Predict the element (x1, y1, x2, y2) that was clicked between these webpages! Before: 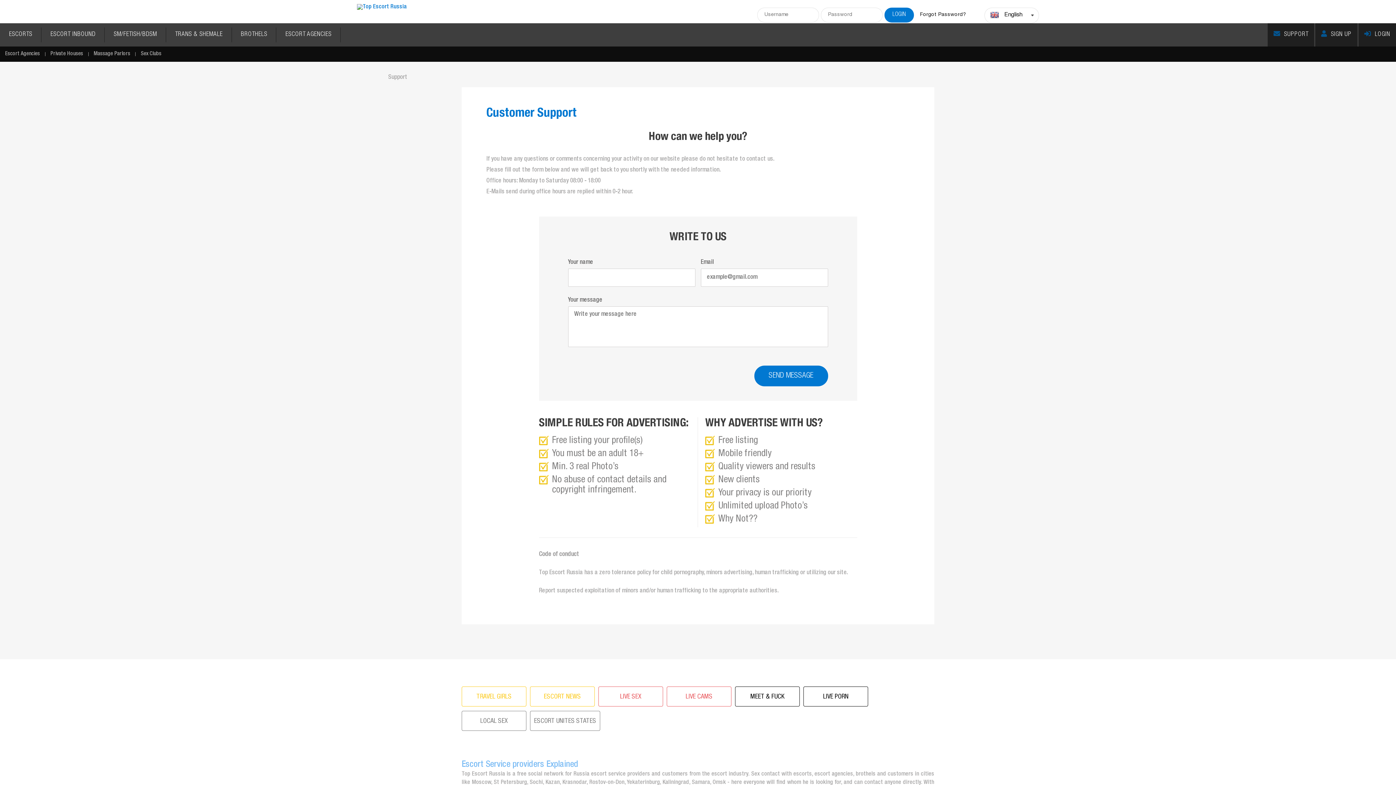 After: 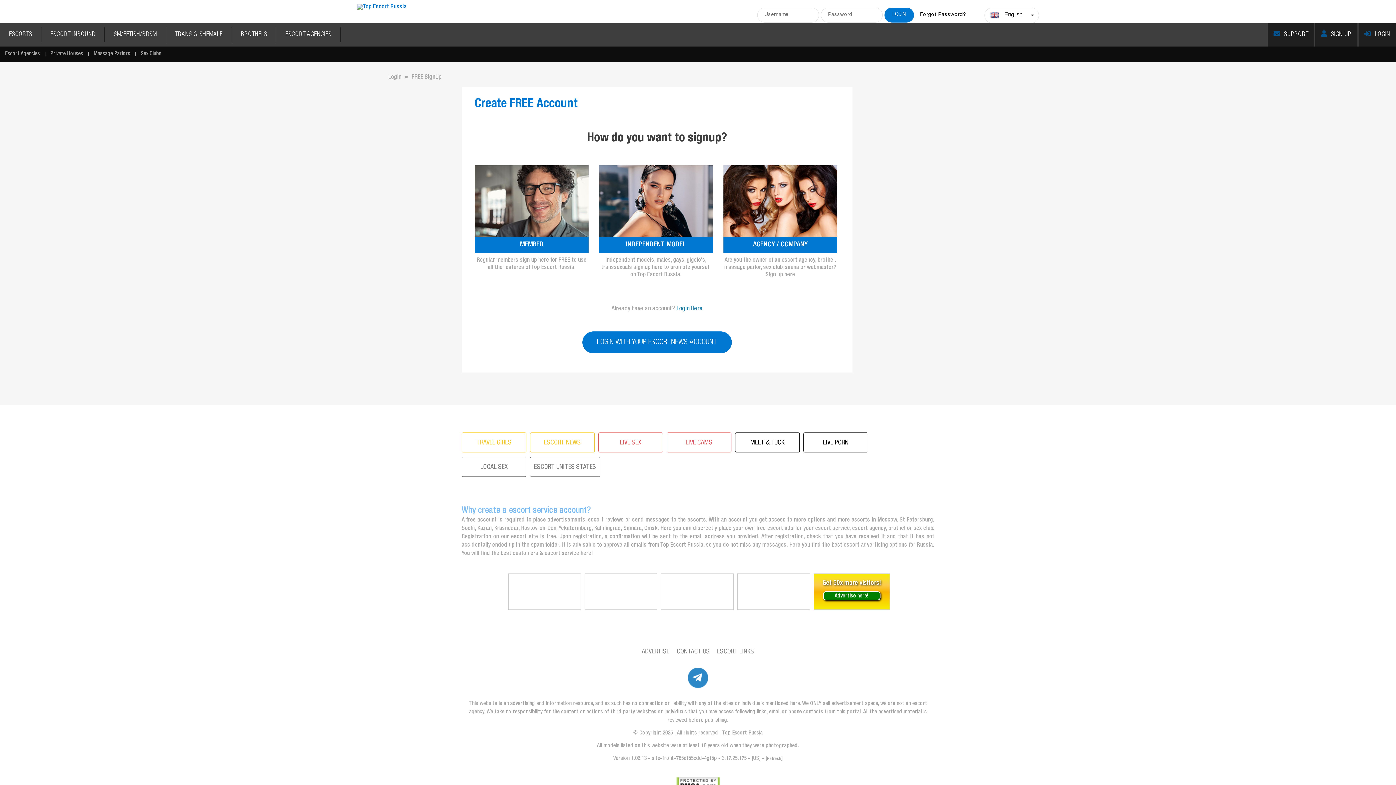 Action: bbox: (1315, 23, 1357, 46) label: SIGN UP